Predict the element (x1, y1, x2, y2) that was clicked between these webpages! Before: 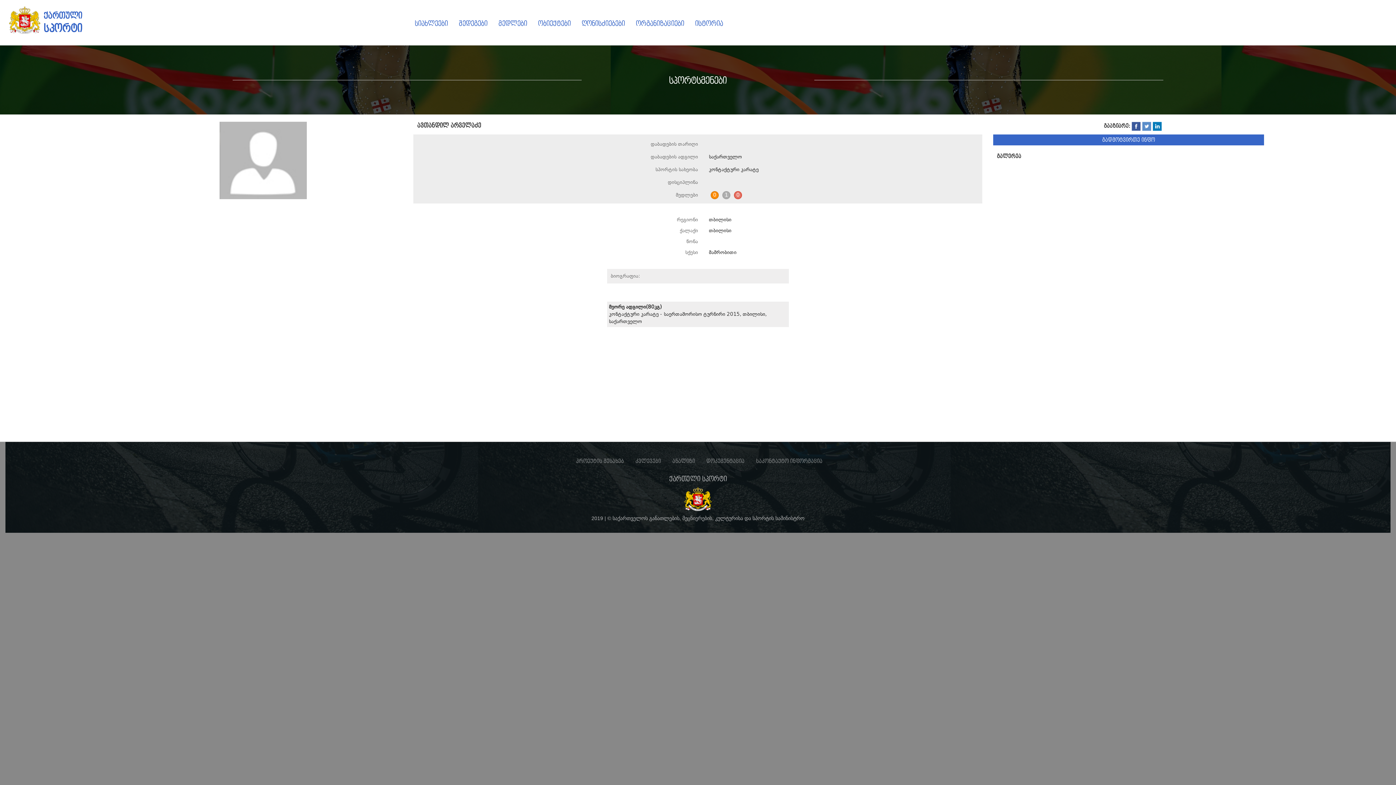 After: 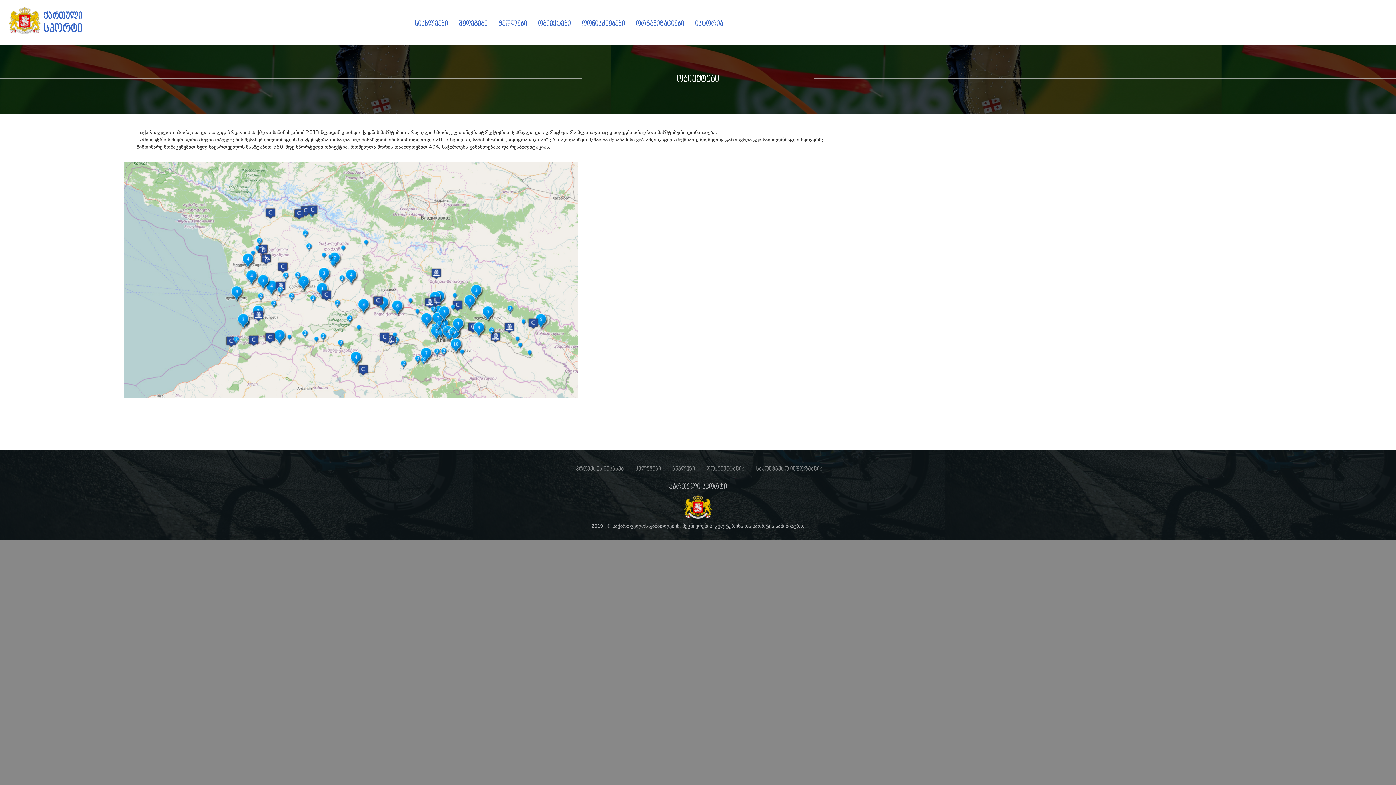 Action: bbox: (532, 18, 576, 27) label: ობიექტები